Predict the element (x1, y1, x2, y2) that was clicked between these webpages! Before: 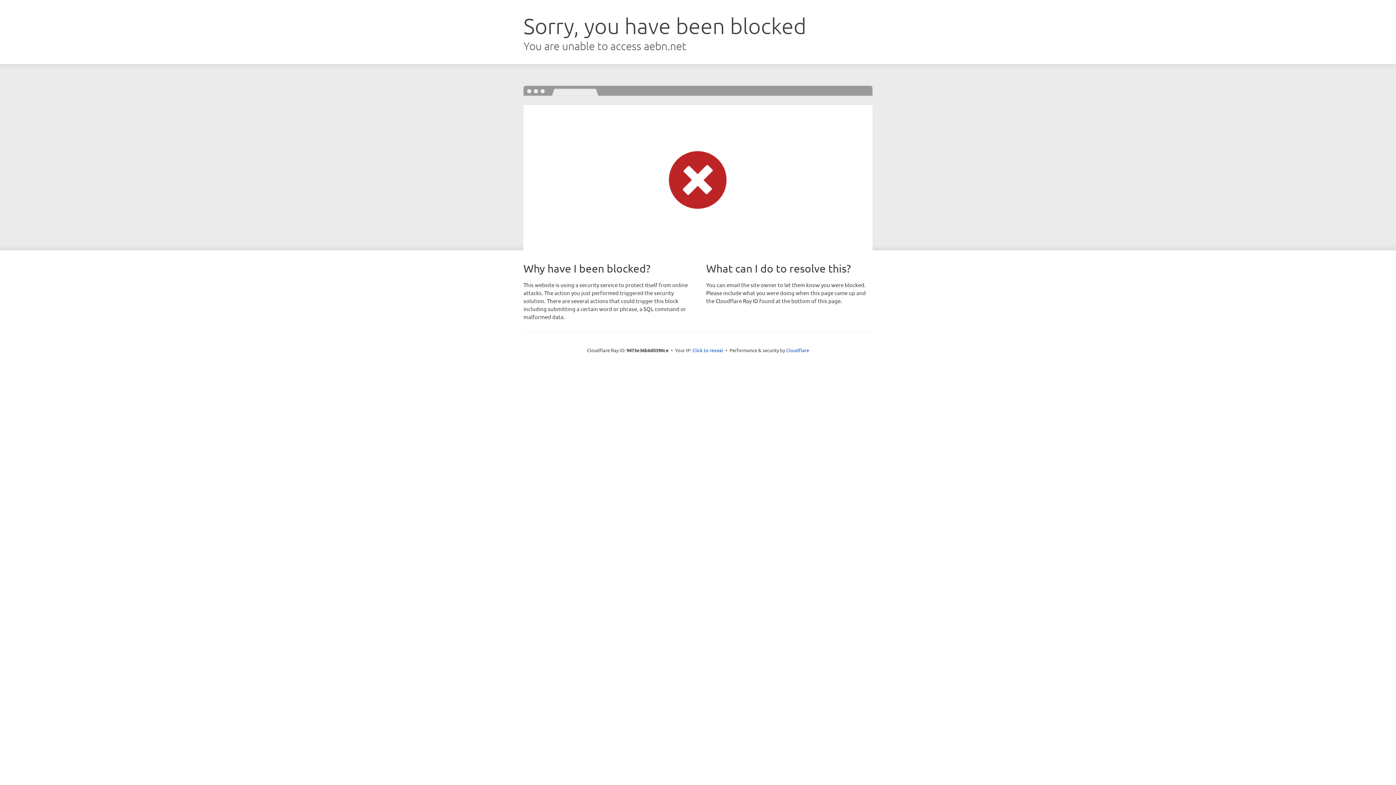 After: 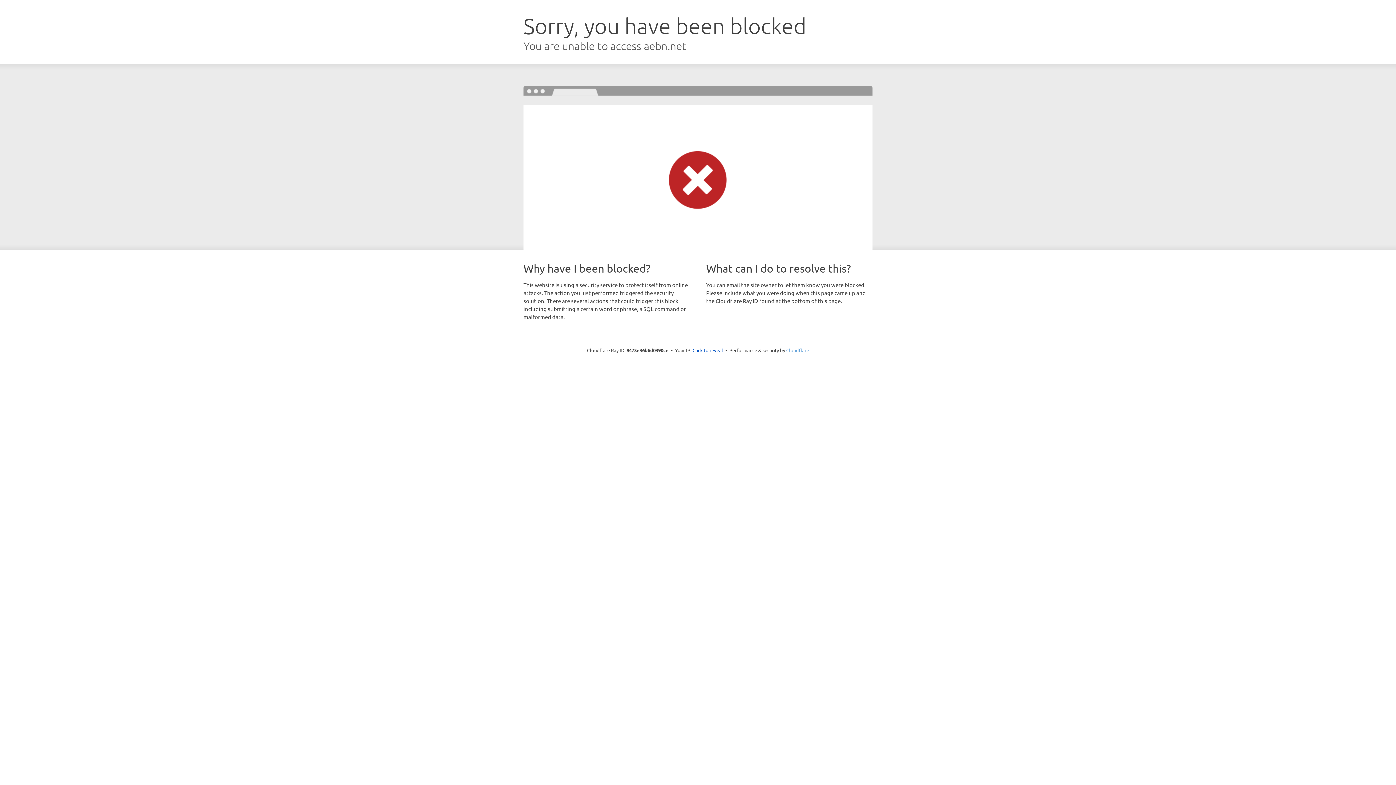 Action: label: Cloudflare bbox: (786, 347, 809, 353)